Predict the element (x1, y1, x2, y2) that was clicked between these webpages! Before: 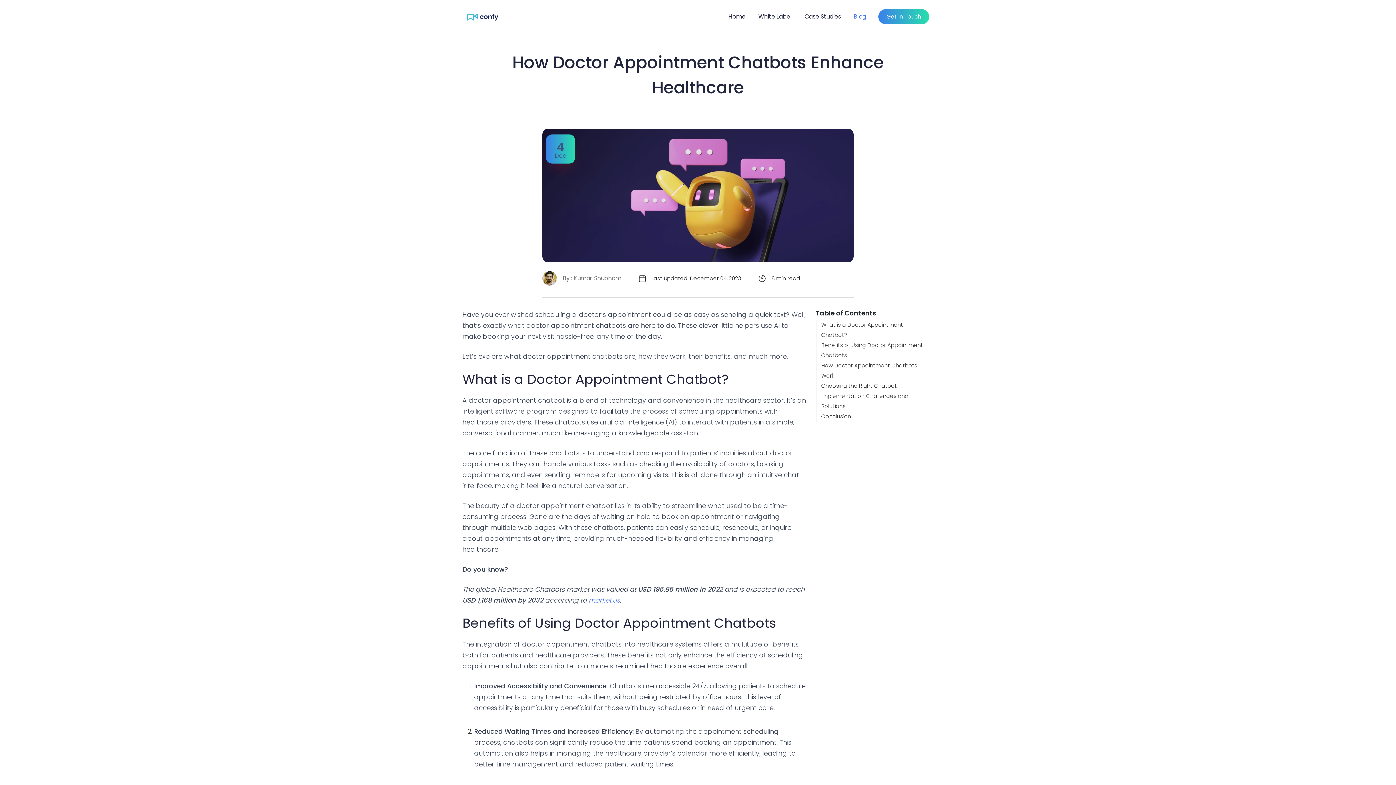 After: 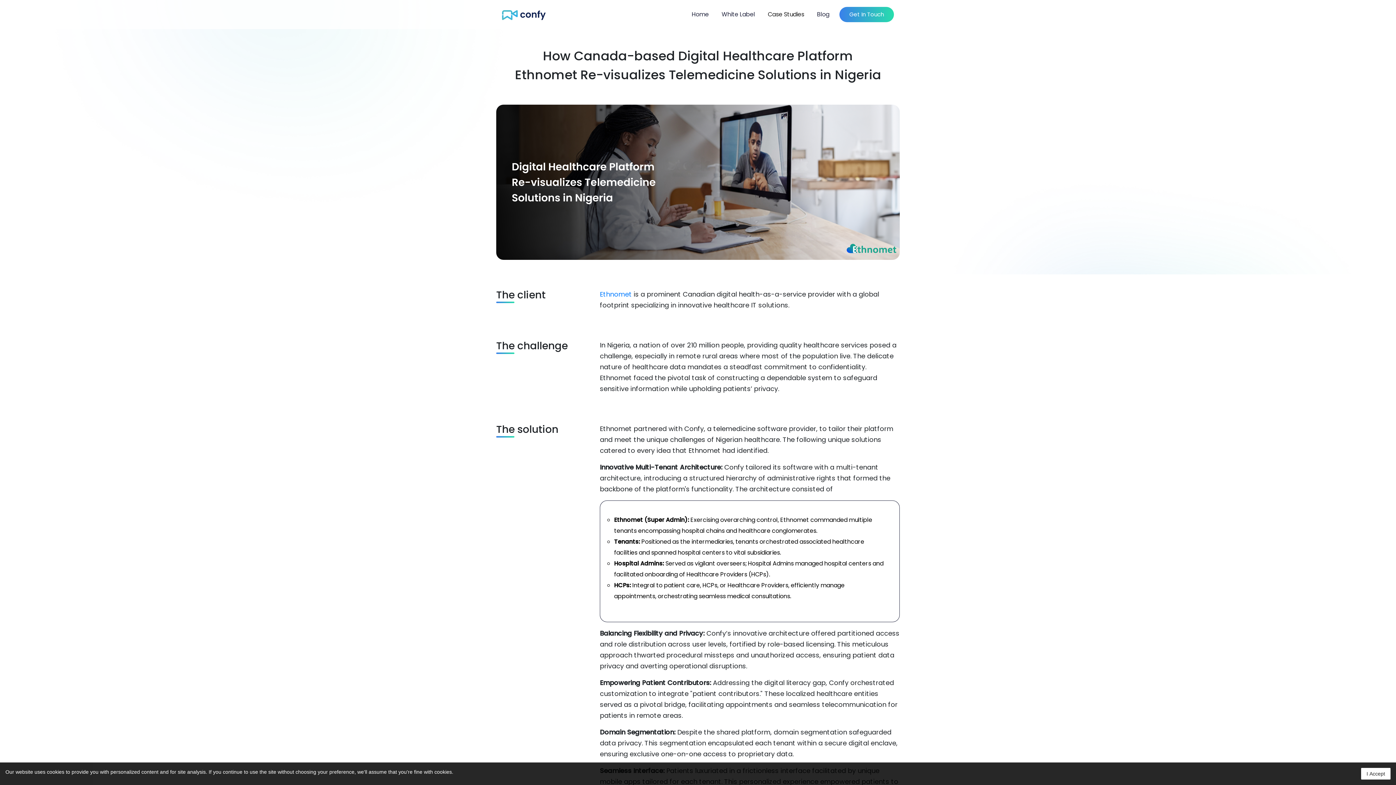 Action: label: Case Studies bbox: (798, 8, 847, 24)